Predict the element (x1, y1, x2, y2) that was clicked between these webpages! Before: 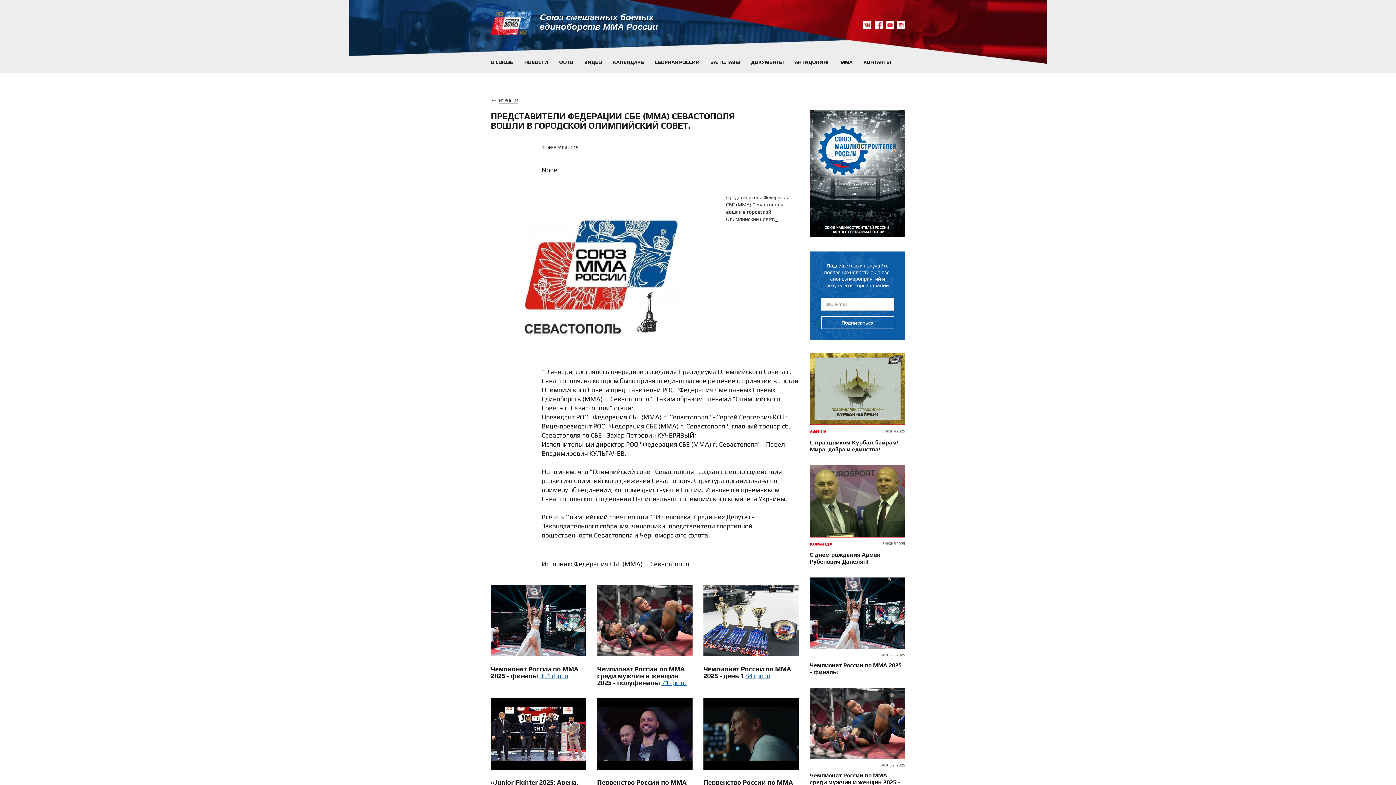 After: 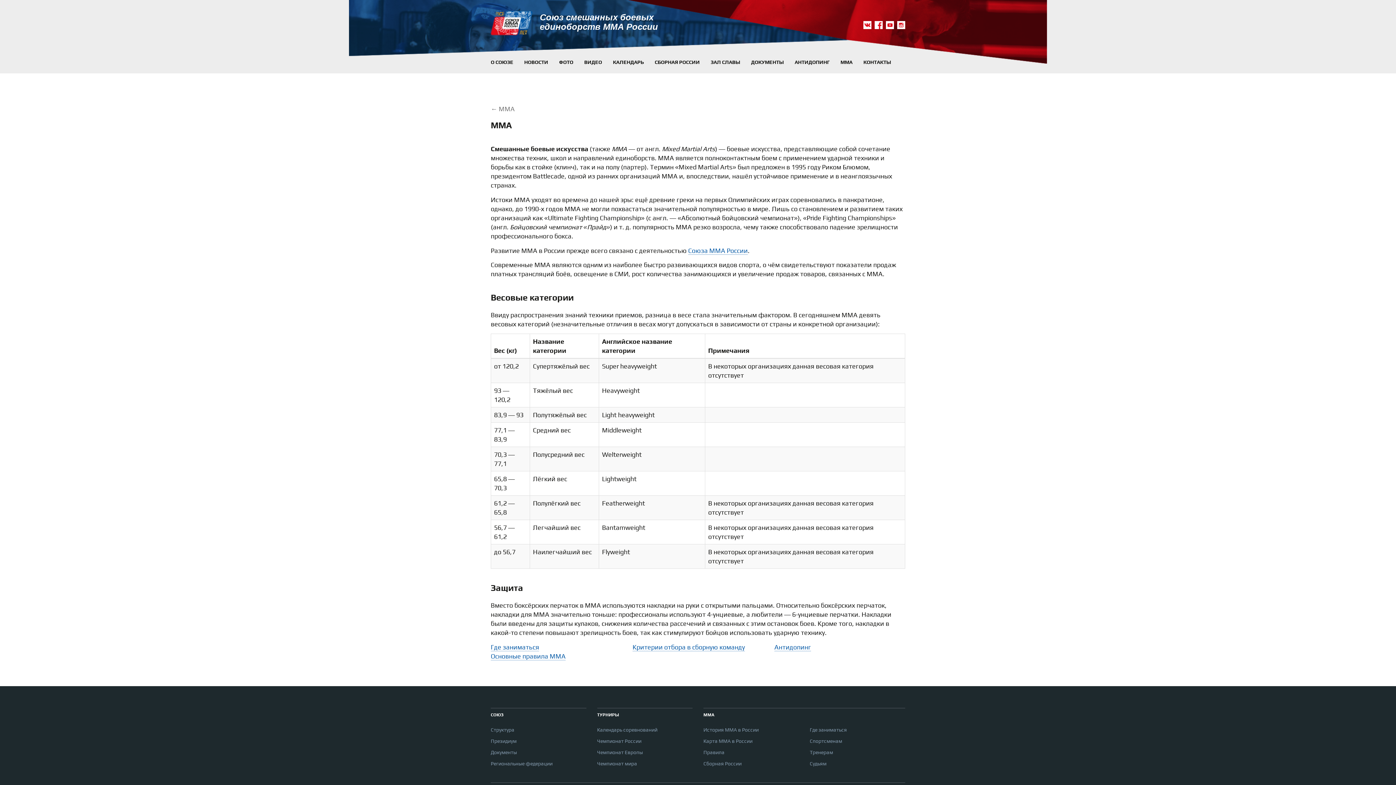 Action: label: ММА bbox: (840, 58, 852, 66)